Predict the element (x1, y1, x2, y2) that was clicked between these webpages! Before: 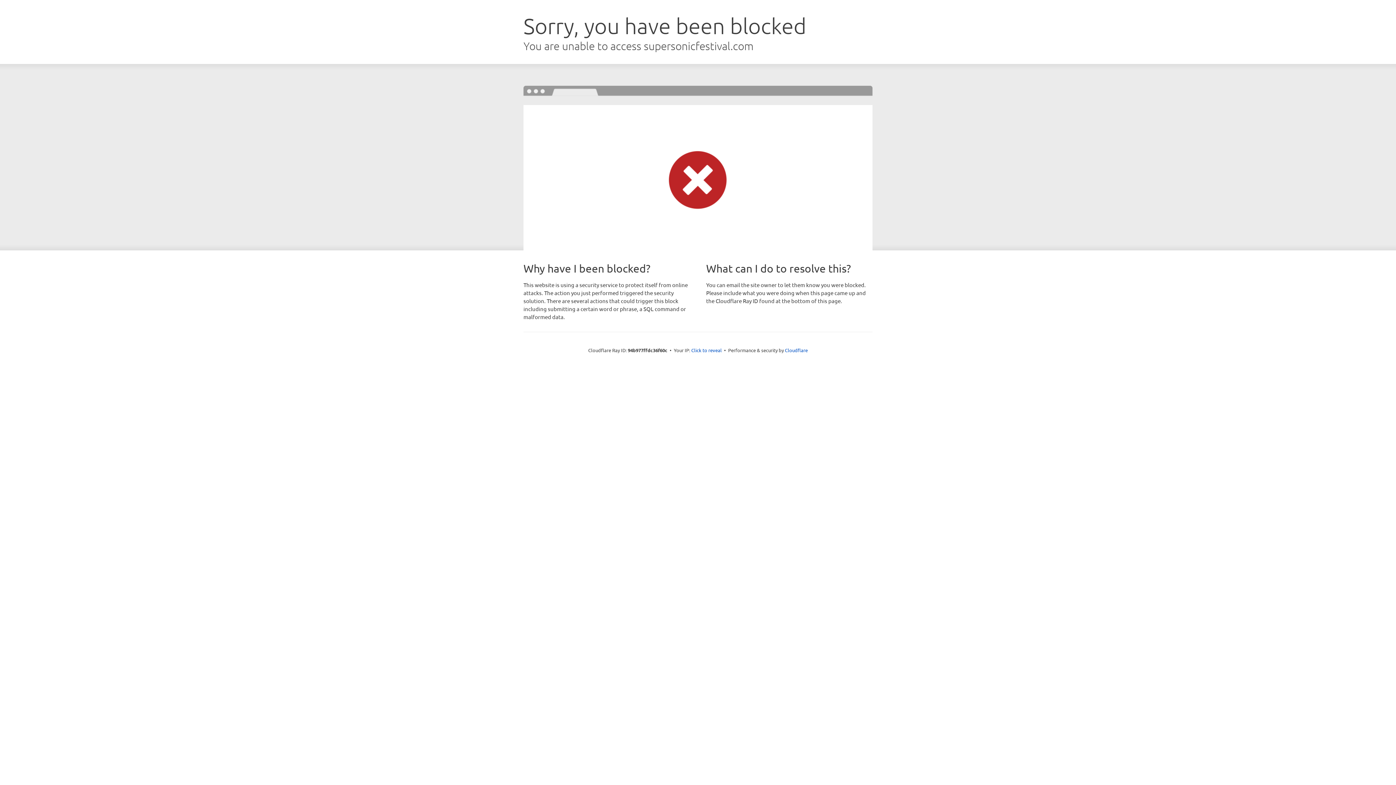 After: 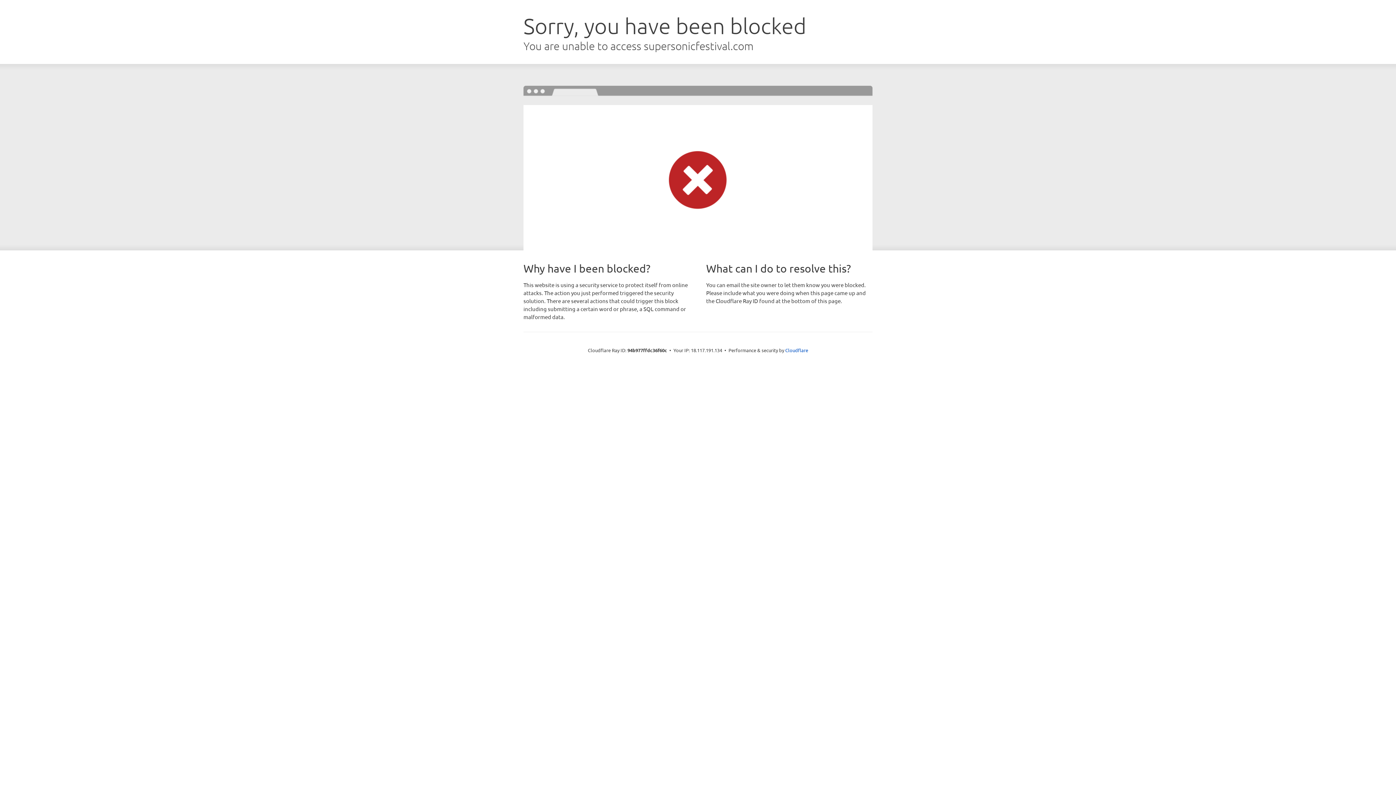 Action: label: Click to reveal bbox: (691, 346, 722, 353)